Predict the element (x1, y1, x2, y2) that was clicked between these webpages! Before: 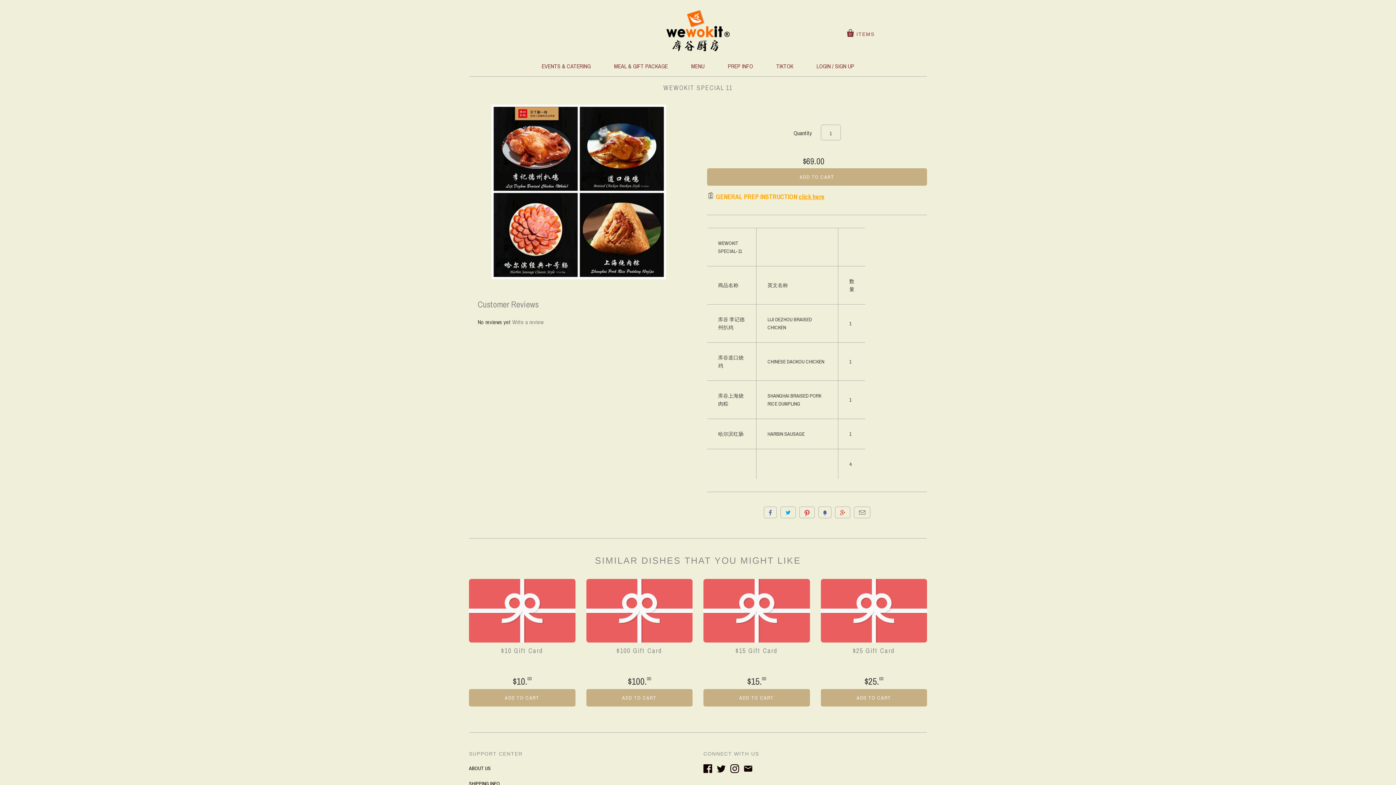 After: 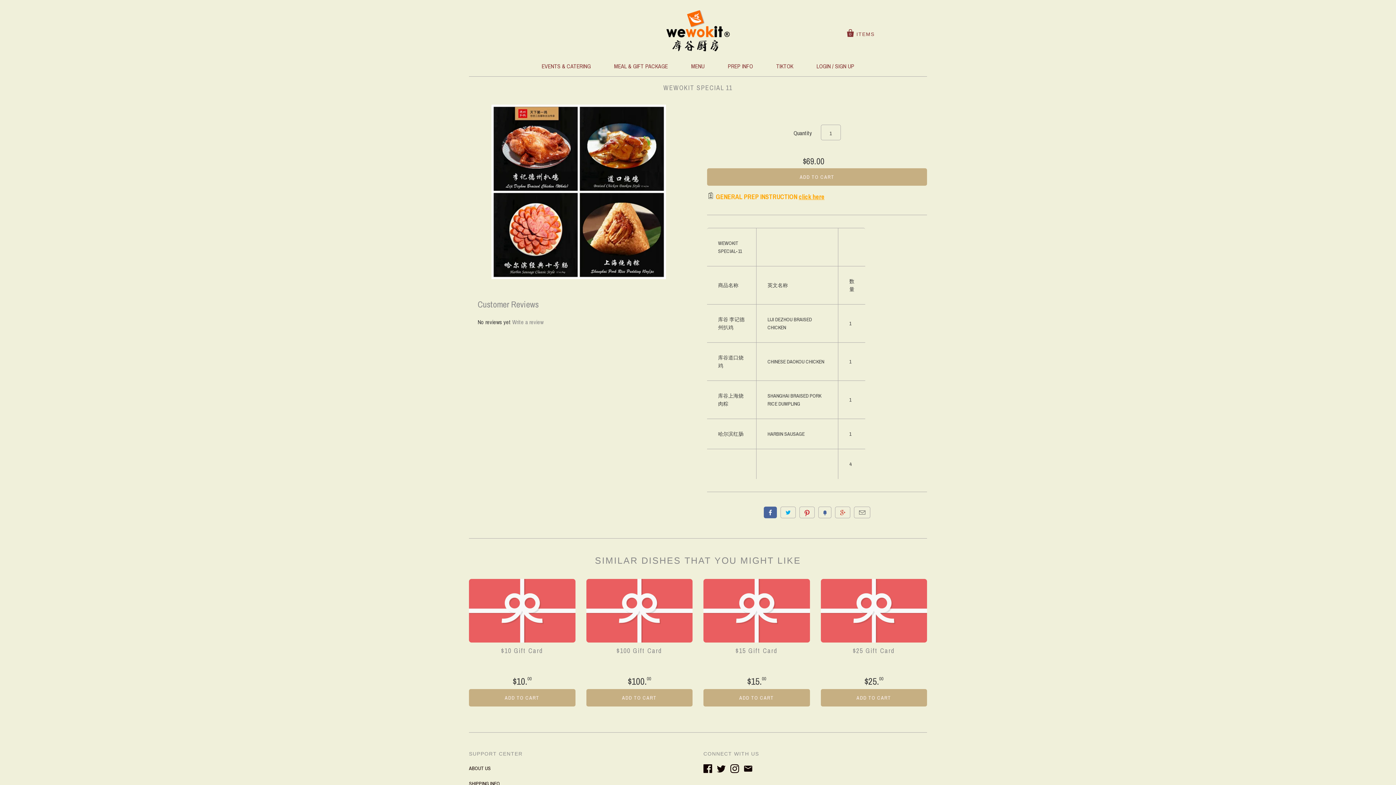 Action: bbox: (764, 507, 777, 518) label: Like